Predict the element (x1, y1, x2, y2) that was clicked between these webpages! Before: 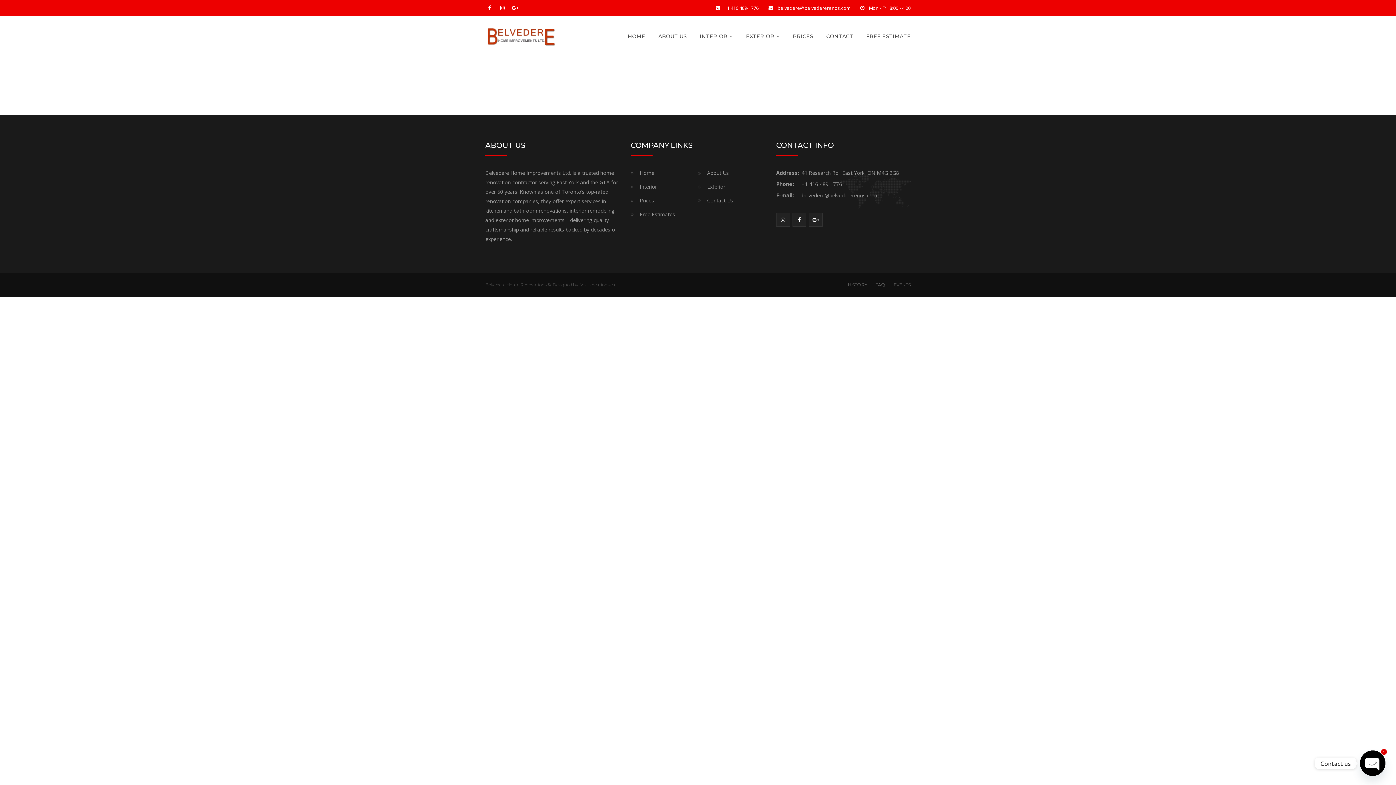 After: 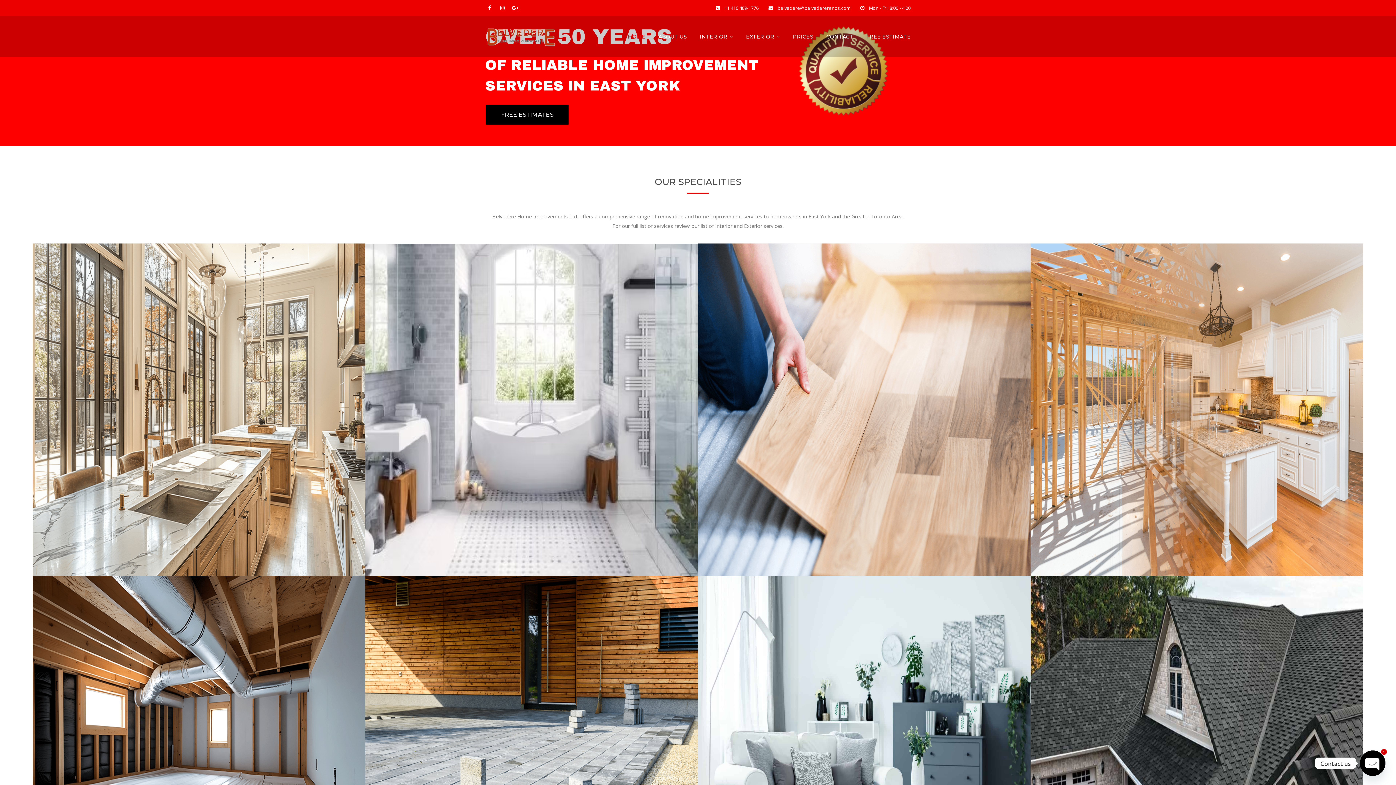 Action: bbox: (485, 32, 558, 39)